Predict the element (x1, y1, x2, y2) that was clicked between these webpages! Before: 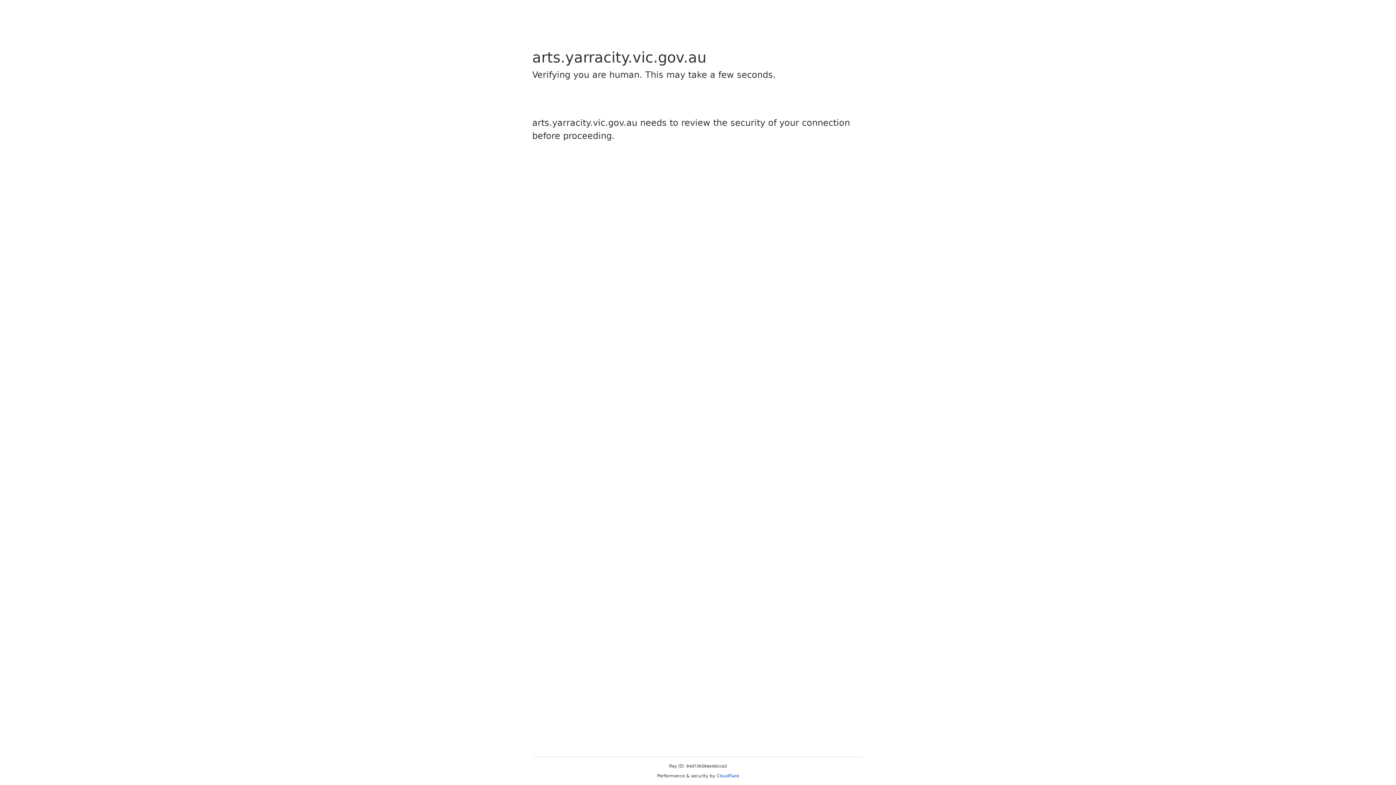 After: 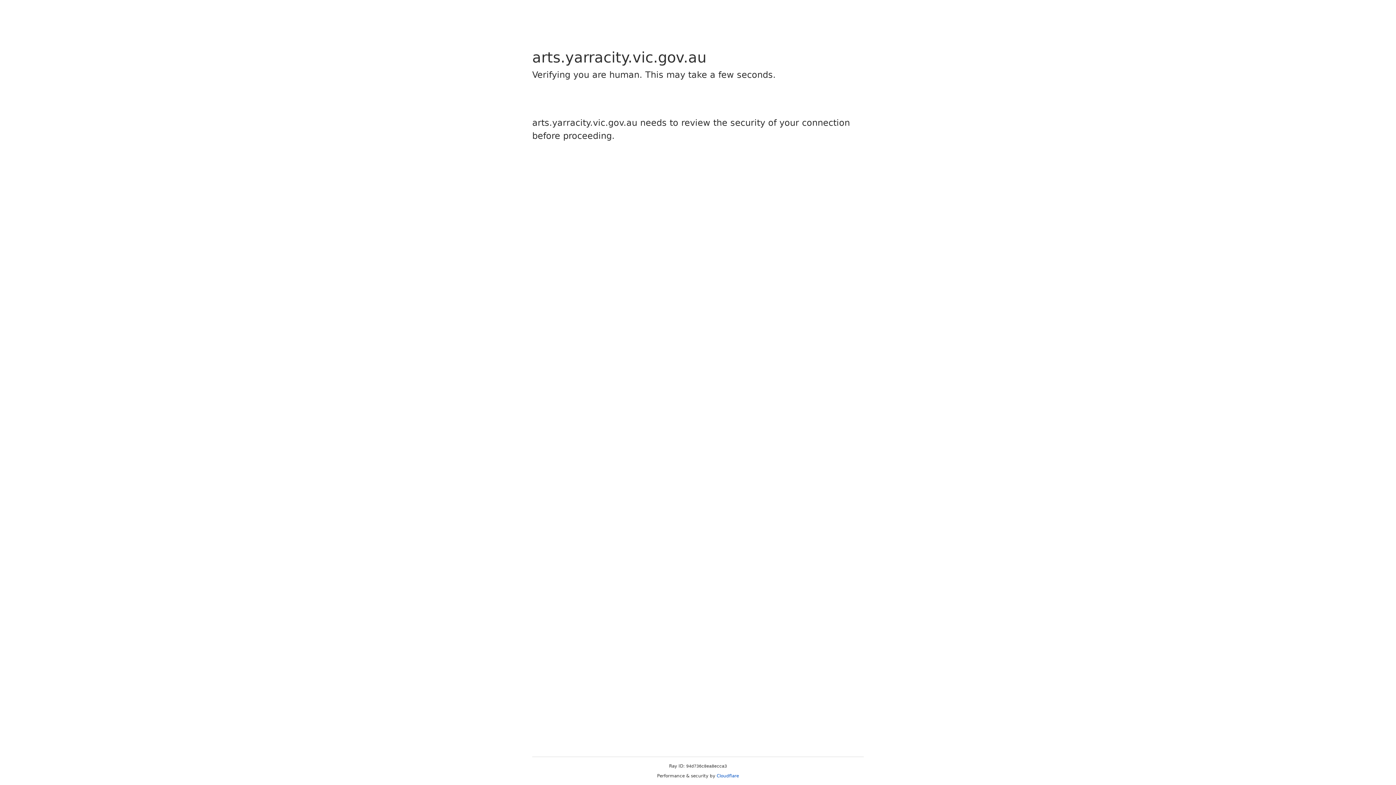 Action: label: Cloudflare bbox: (716, 773, 739, 778)